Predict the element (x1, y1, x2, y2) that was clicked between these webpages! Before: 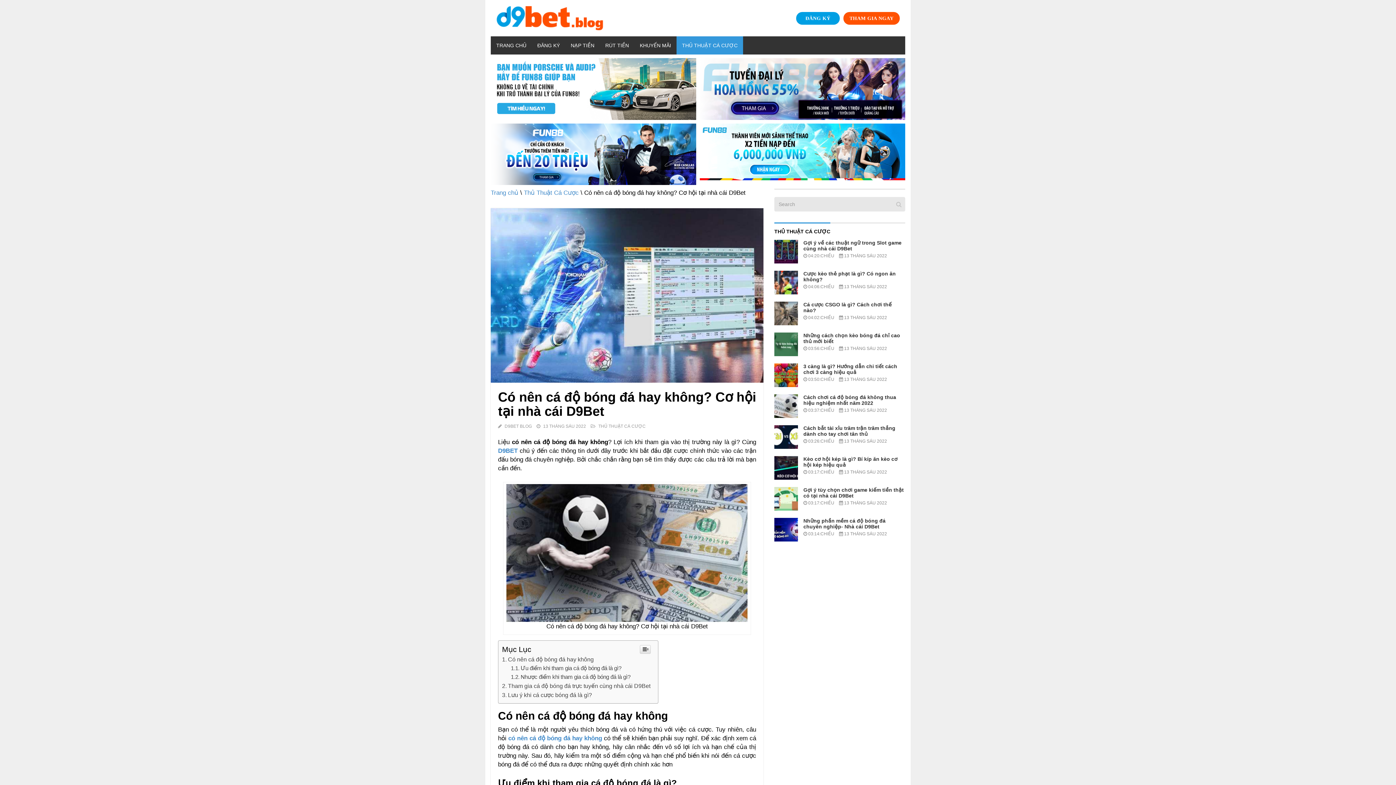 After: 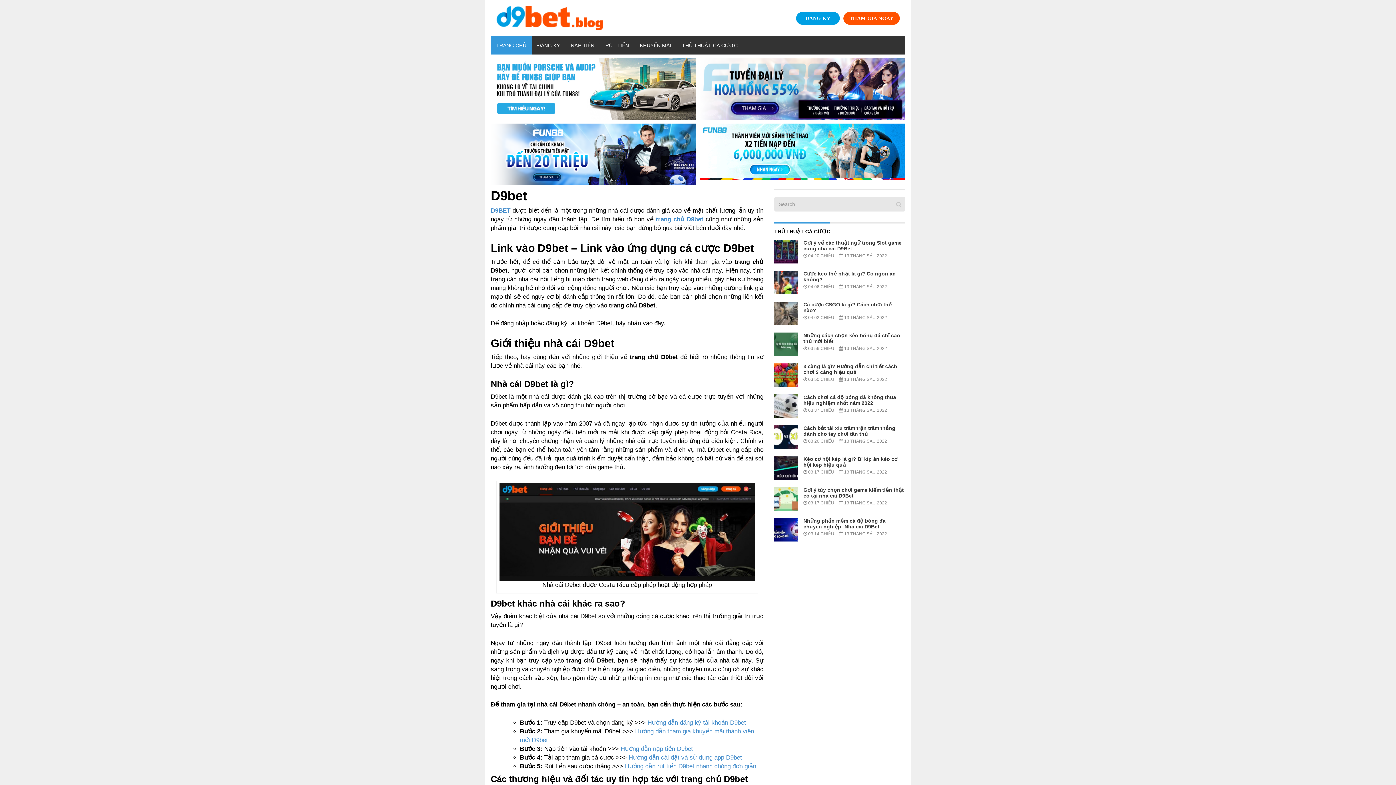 Action: bbox: (496, 3, 603, 32)